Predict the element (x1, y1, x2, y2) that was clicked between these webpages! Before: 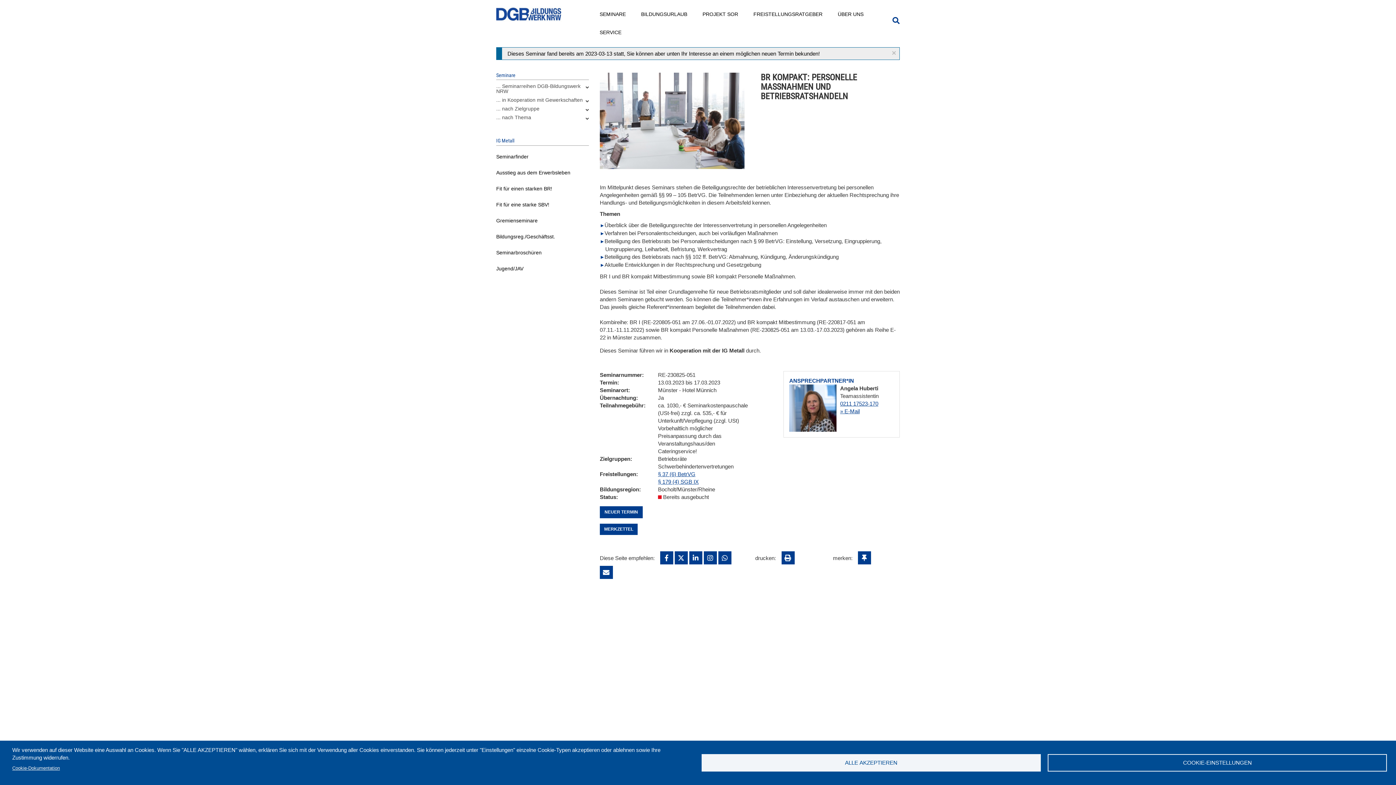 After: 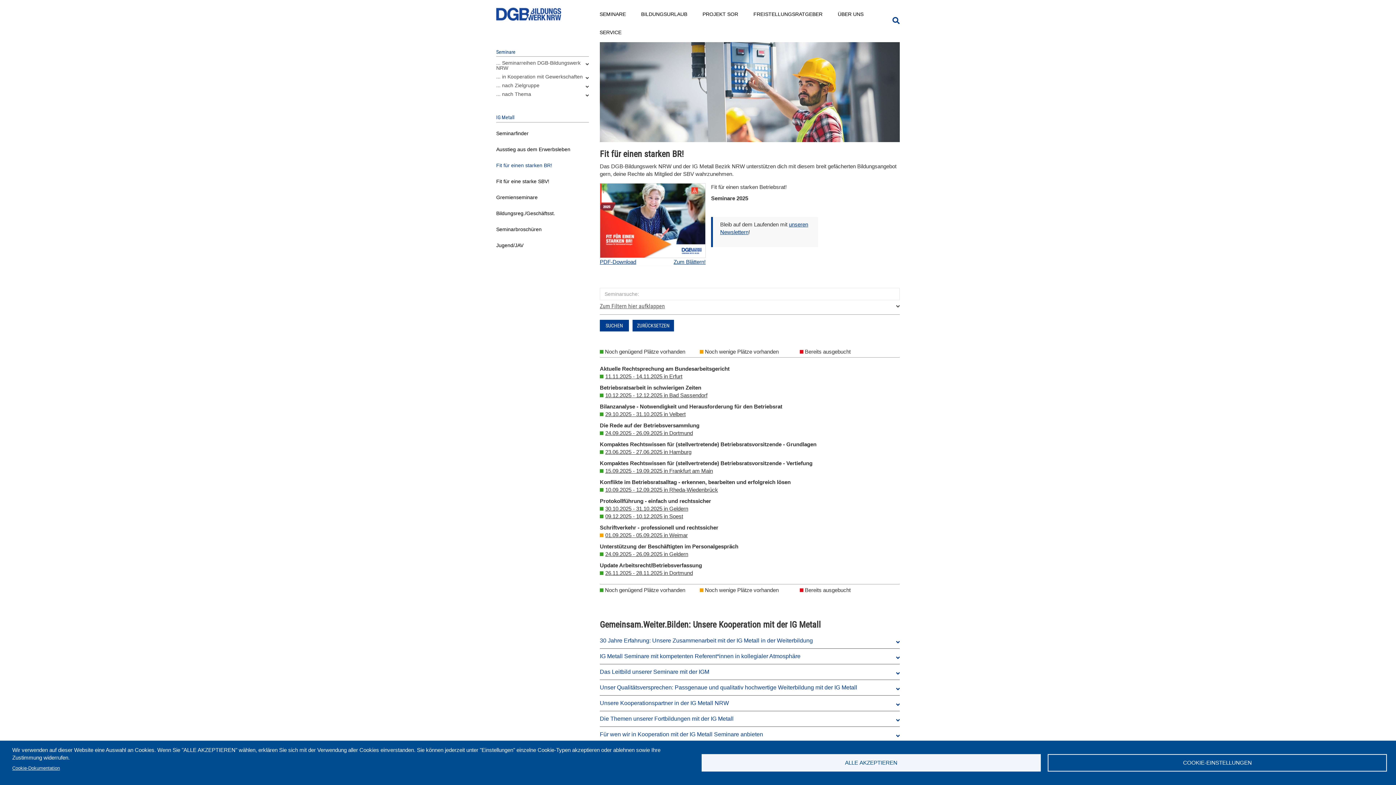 Action: bbox: (496, 181, 589, 196) label: Fit für einen starken BR!